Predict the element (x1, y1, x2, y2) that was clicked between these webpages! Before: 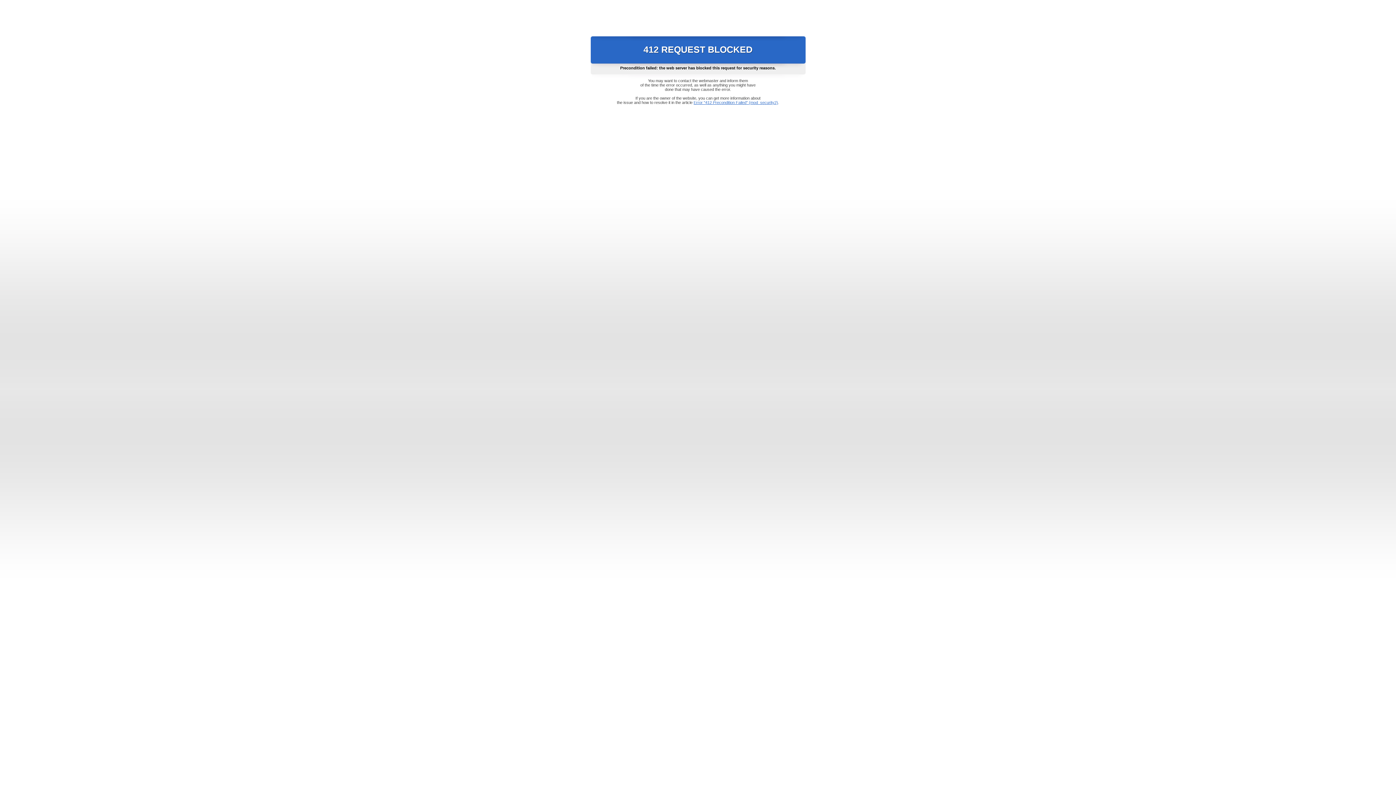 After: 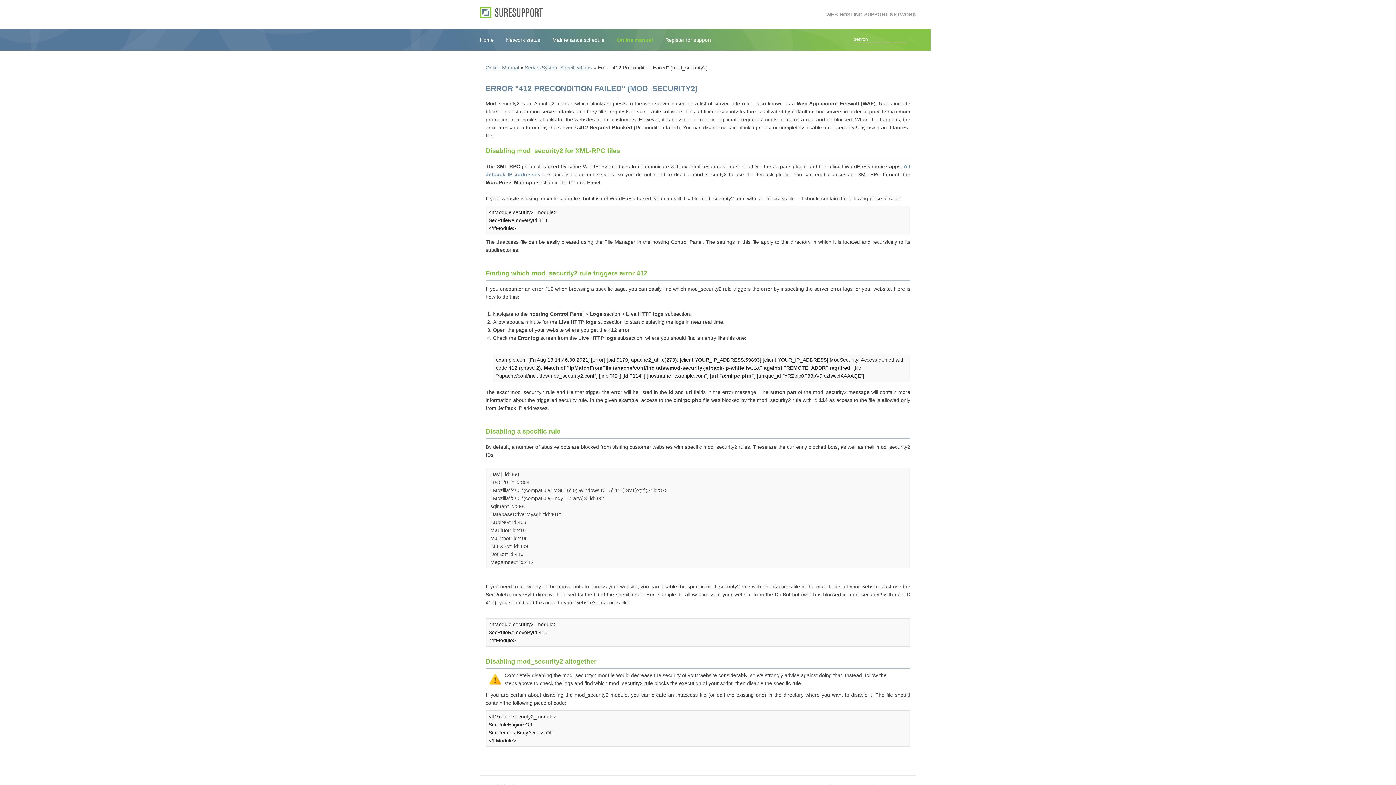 Action: bbox: (693, 100, 778, 104) label: Error "412 Precondition Failed" (mod_security2)